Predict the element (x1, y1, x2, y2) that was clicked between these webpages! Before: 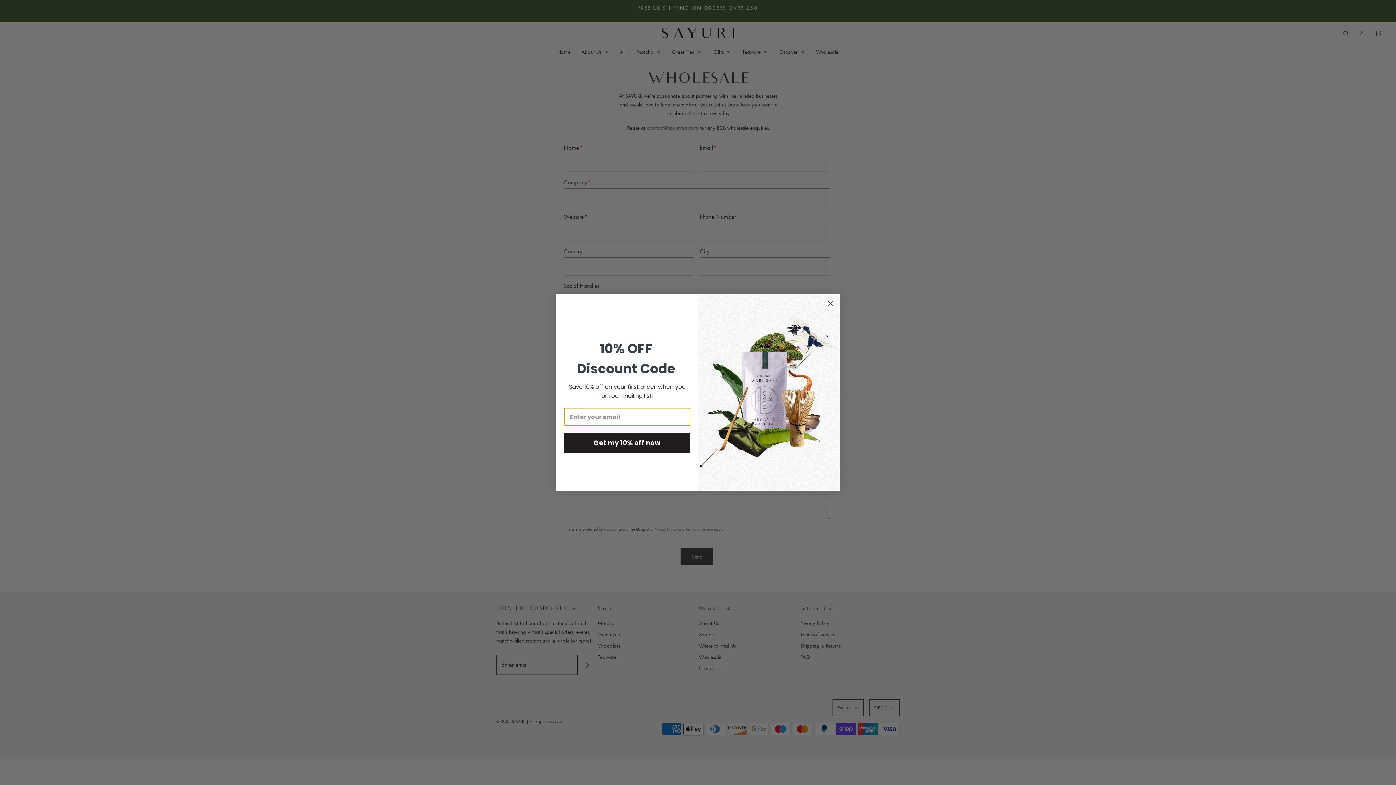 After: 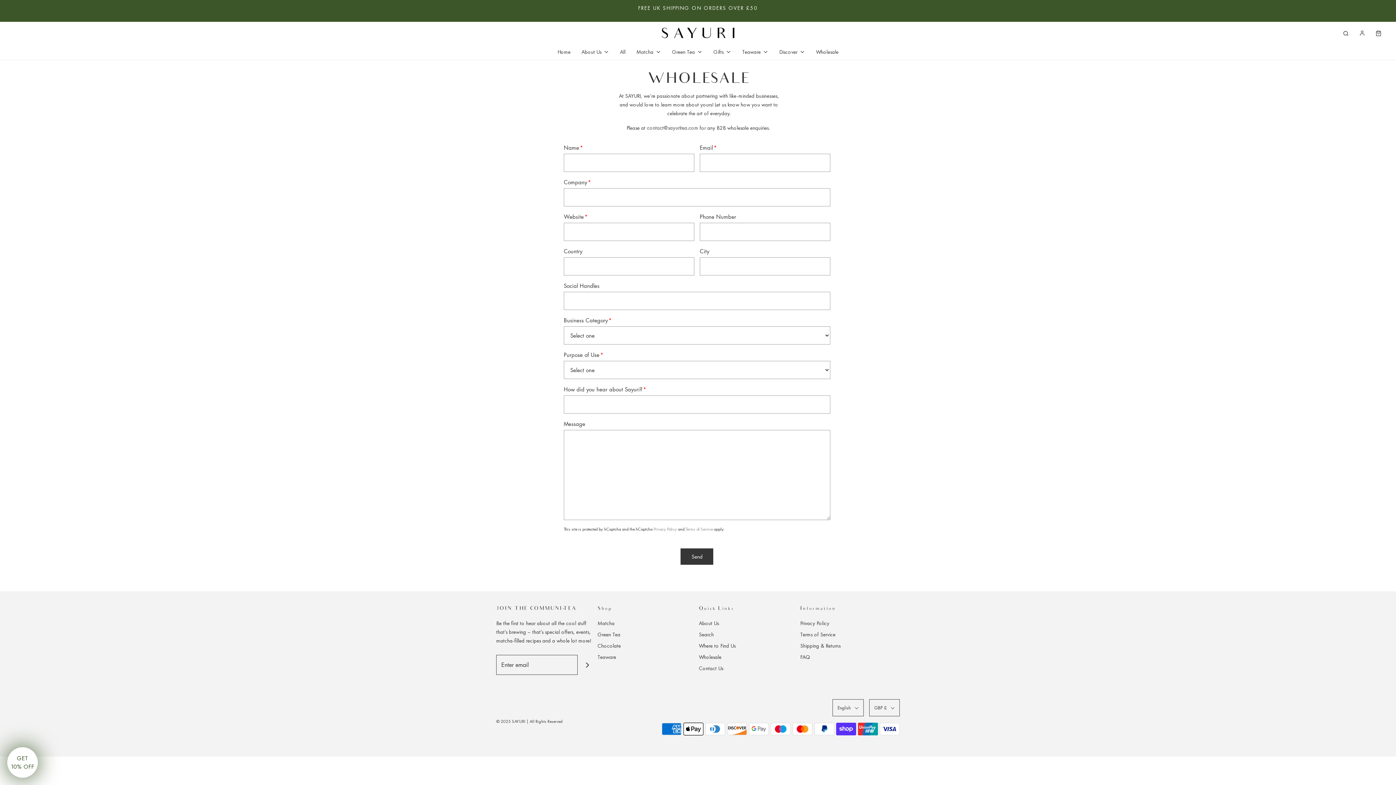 Action: bbox: (824, 297, 837, 310) label: Close dialog